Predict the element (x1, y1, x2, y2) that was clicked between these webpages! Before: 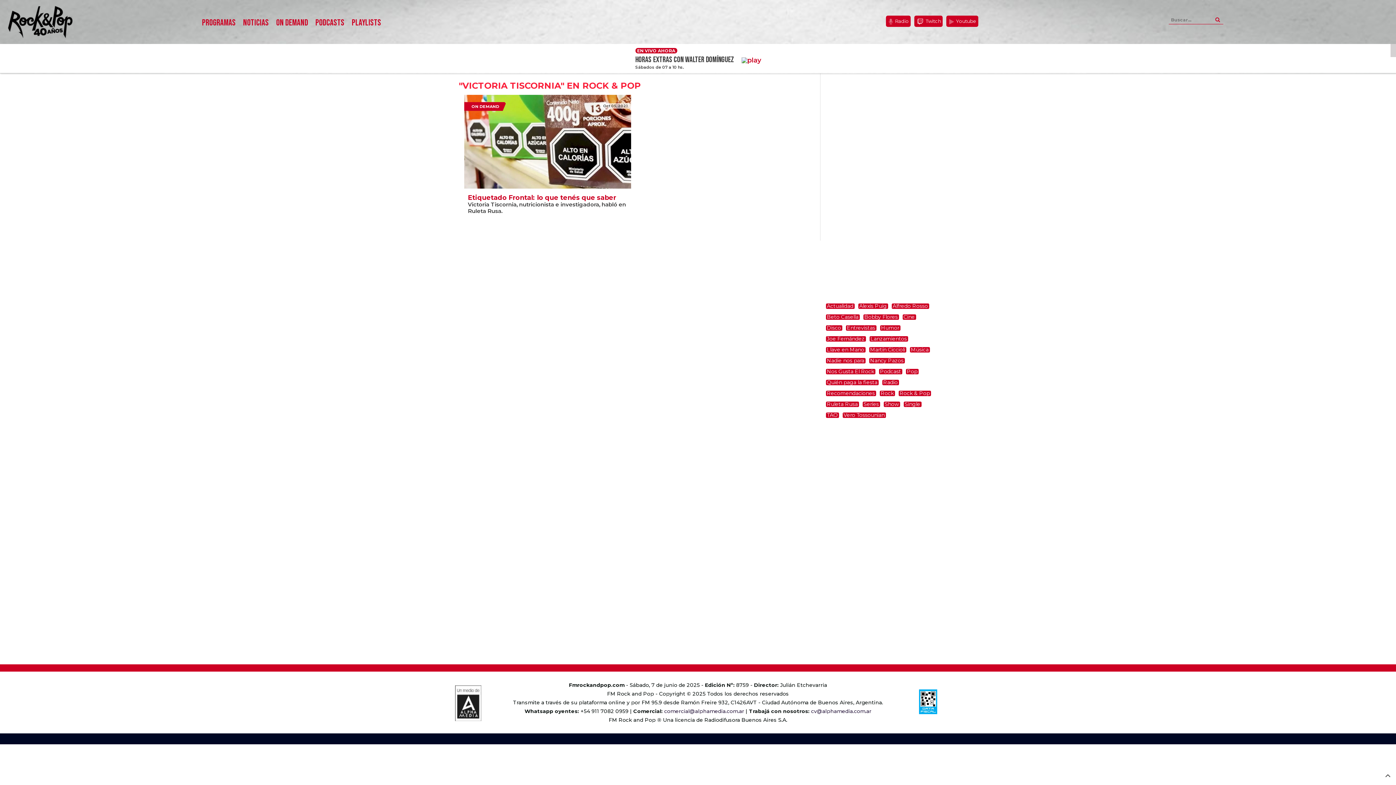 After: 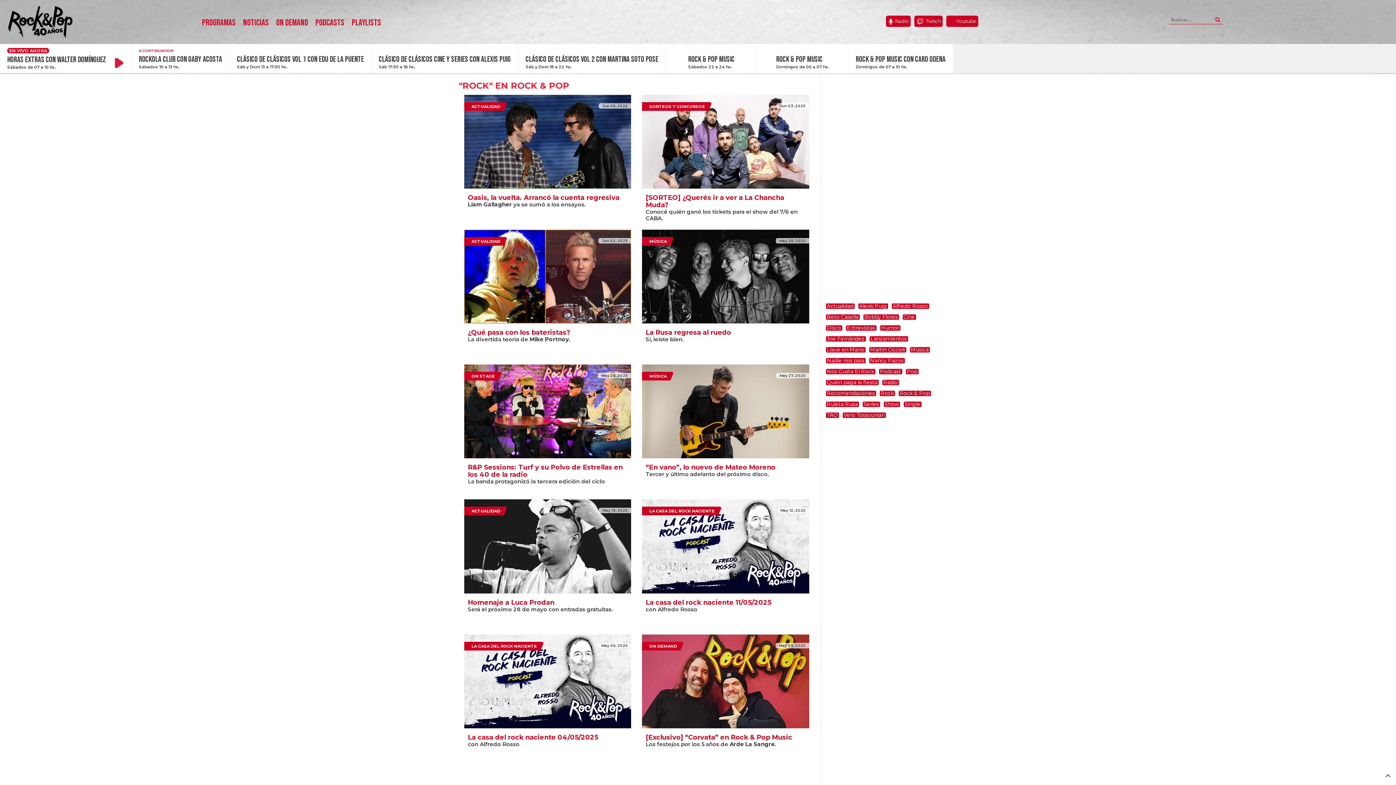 Action: label: Rock bbox: (879, 390, 895, 396)